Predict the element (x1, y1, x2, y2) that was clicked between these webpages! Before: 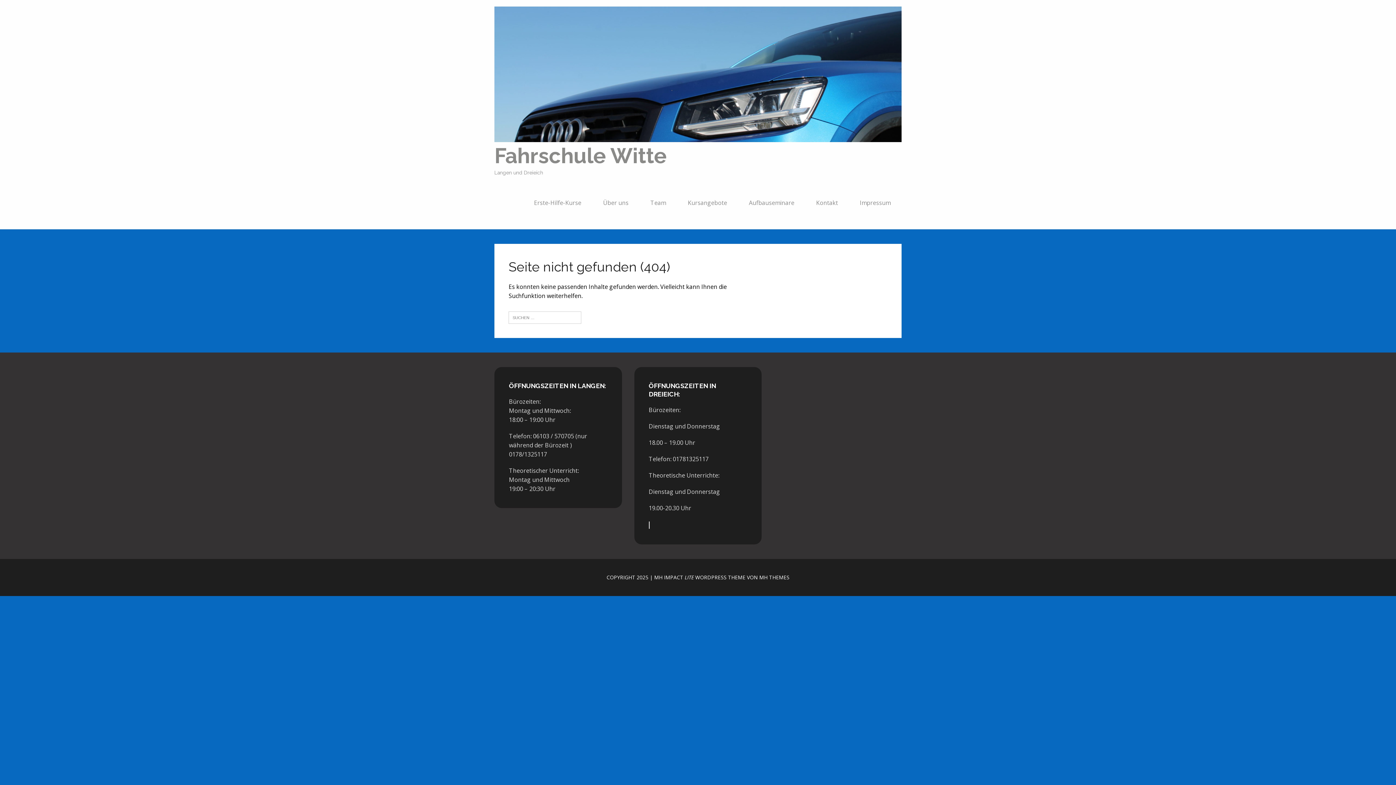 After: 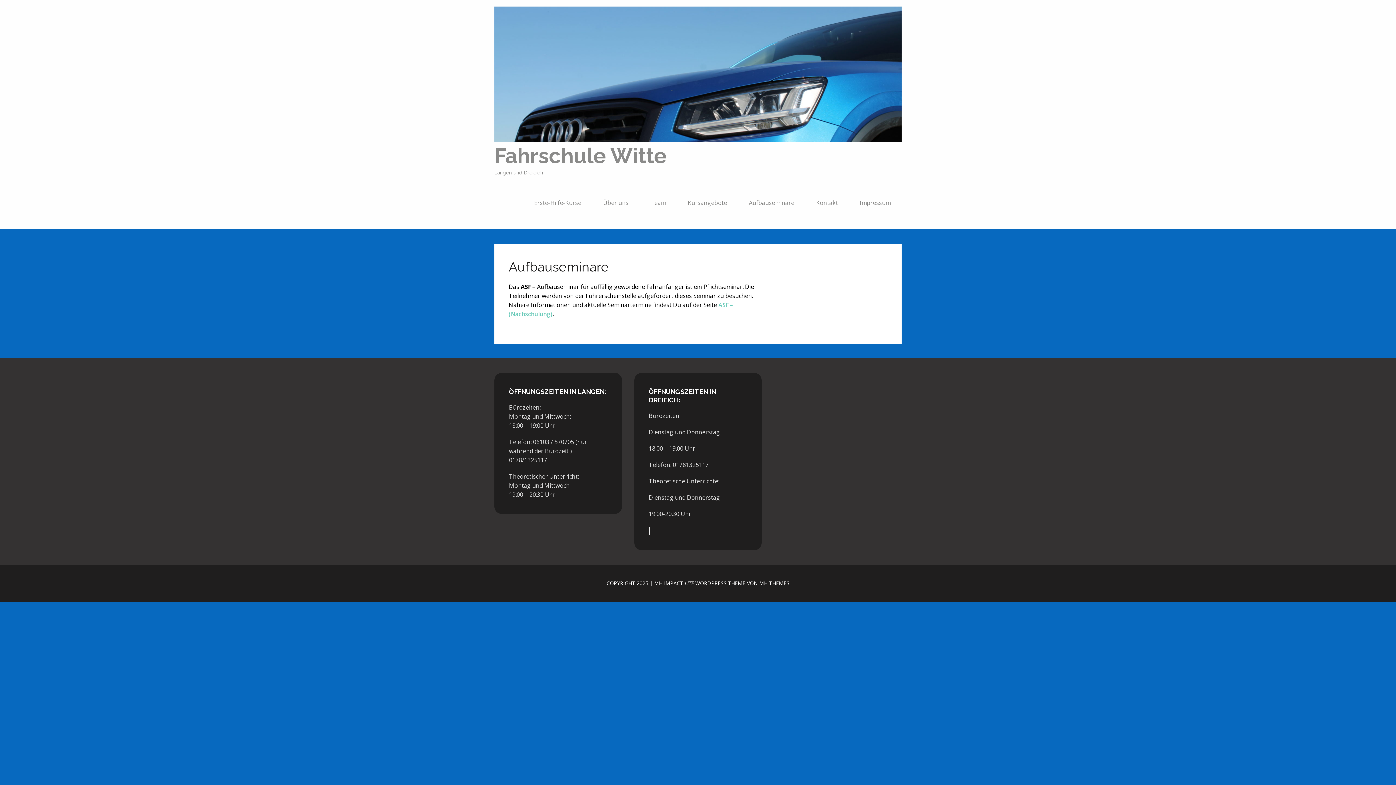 Action: label: Aufbauseminare bbox: (738, 180, 805, 225)